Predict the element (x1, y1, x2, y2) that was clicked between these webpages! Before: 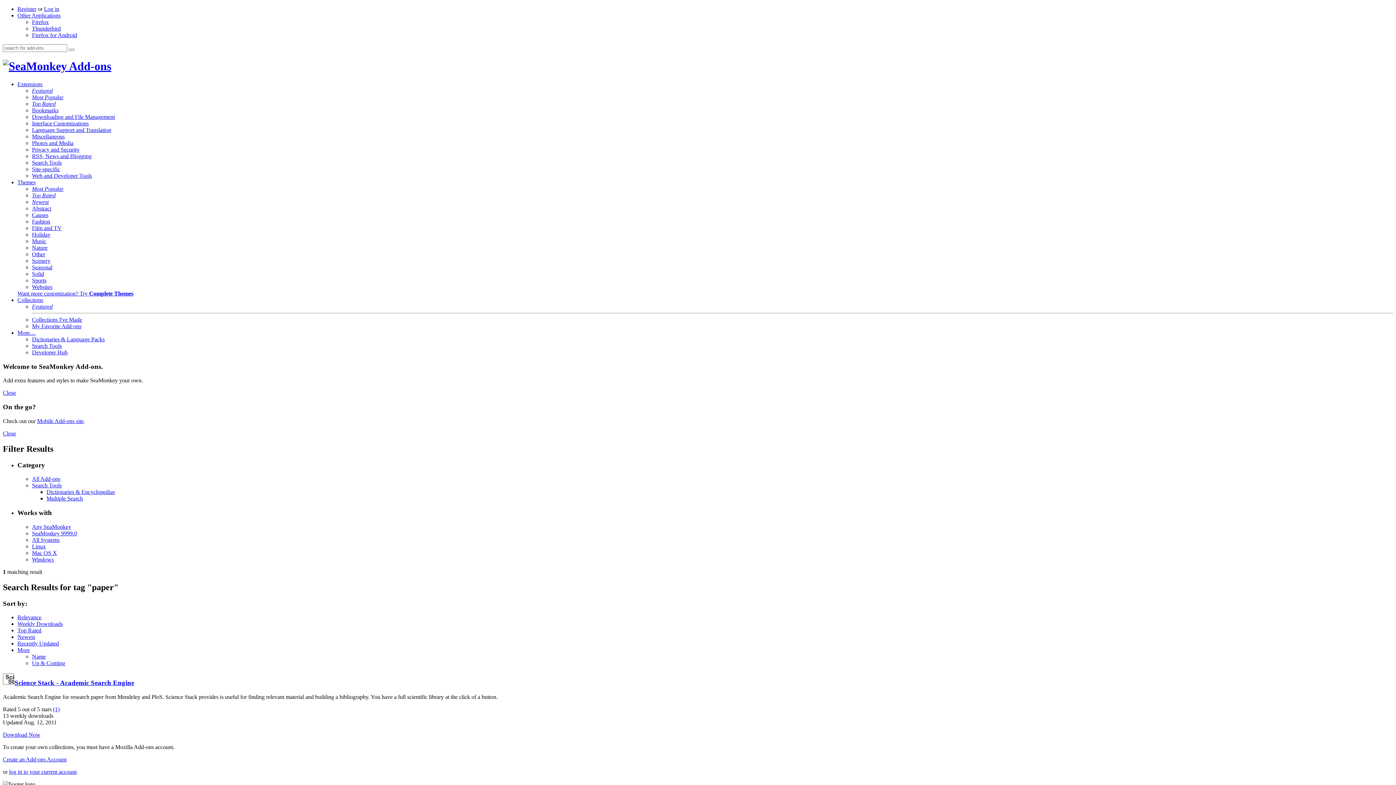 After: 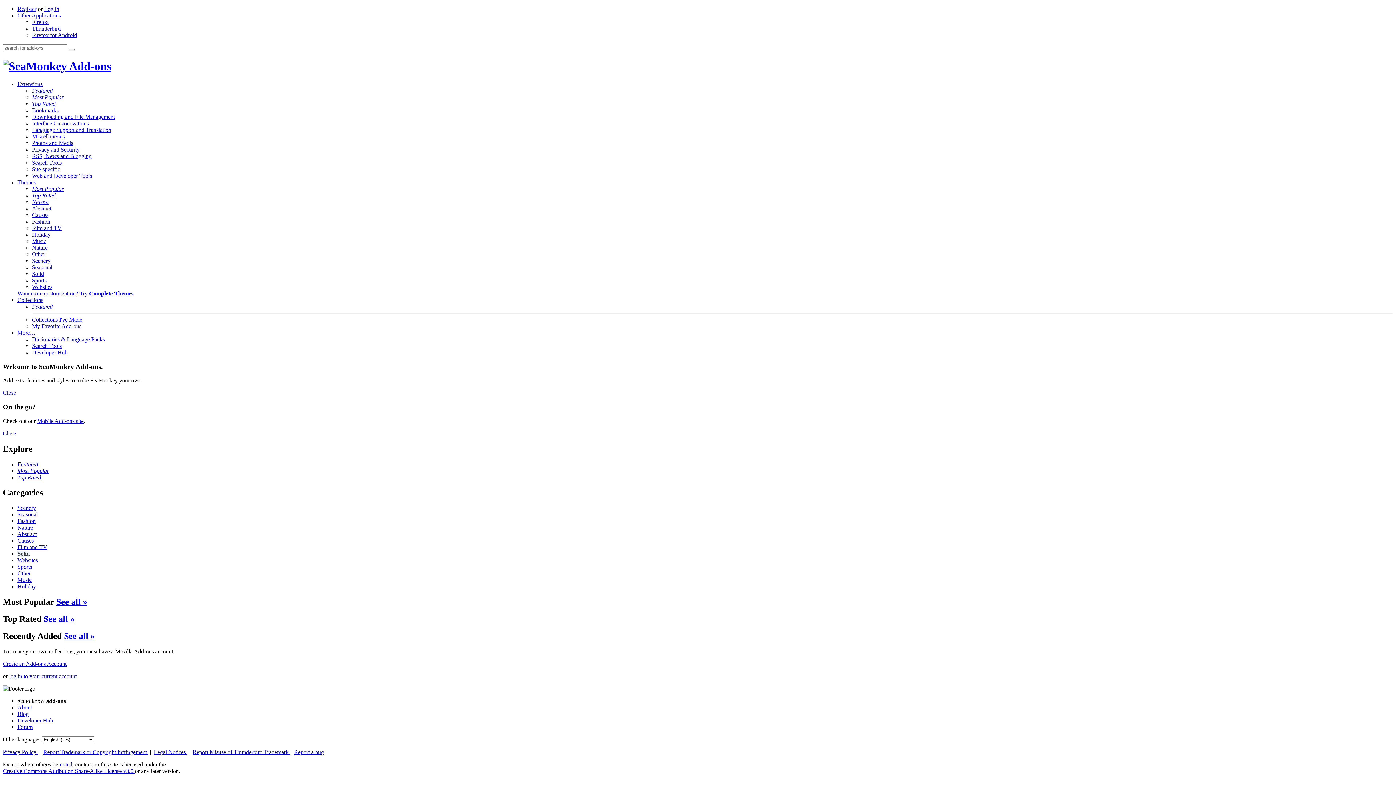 Action: bbox: (32, 270, 44, 277) label: Solid